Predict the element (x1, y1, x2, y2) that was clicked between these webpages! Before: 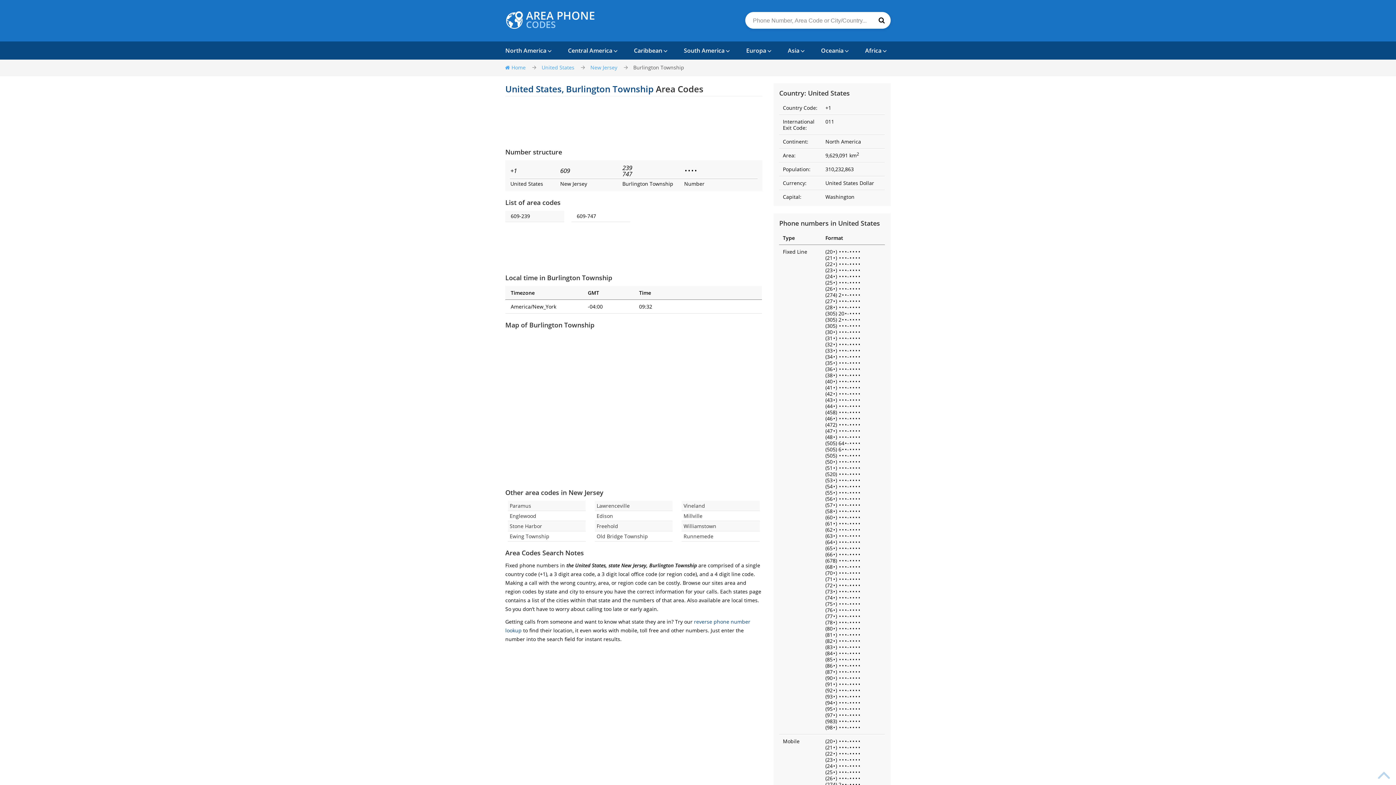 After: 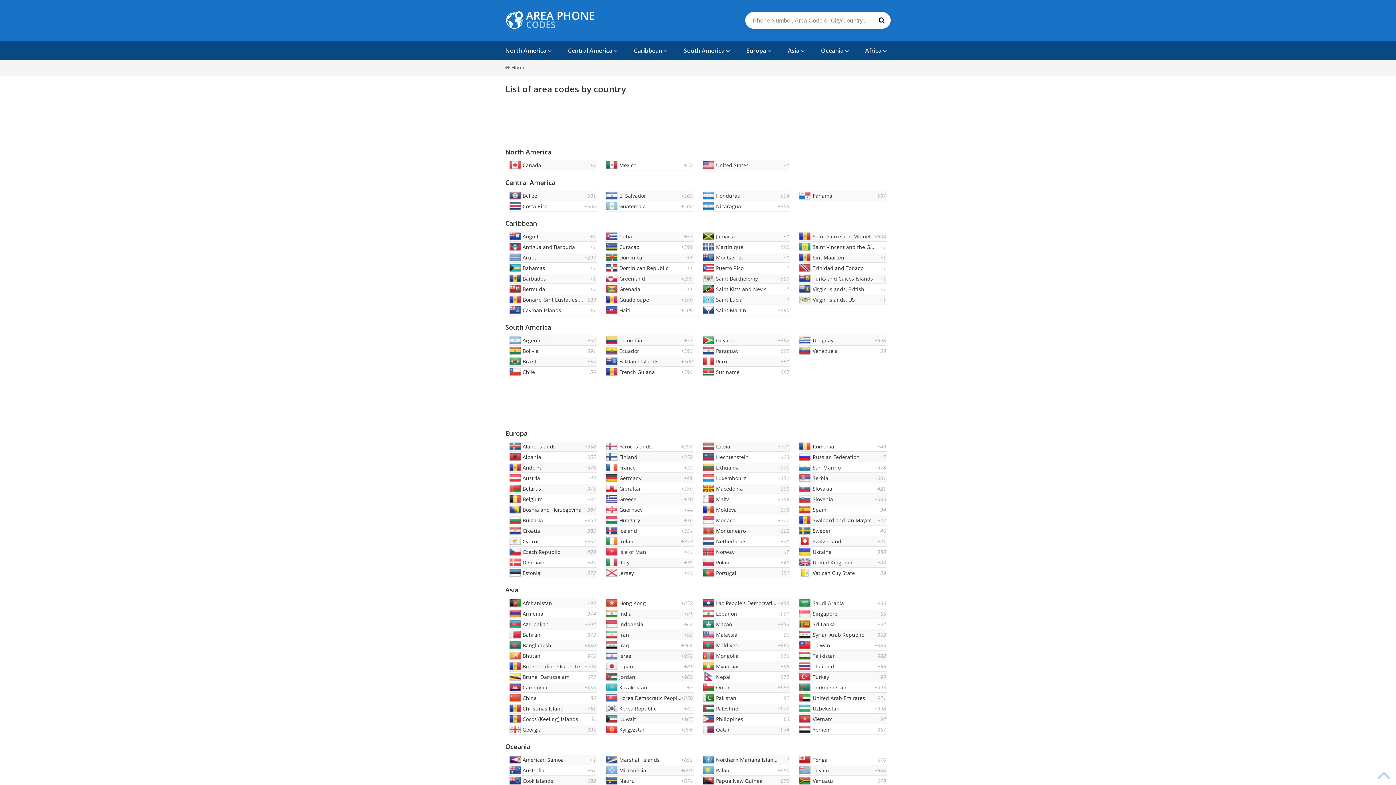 Action: label: Home bbox: (511, 64, 525, 70)